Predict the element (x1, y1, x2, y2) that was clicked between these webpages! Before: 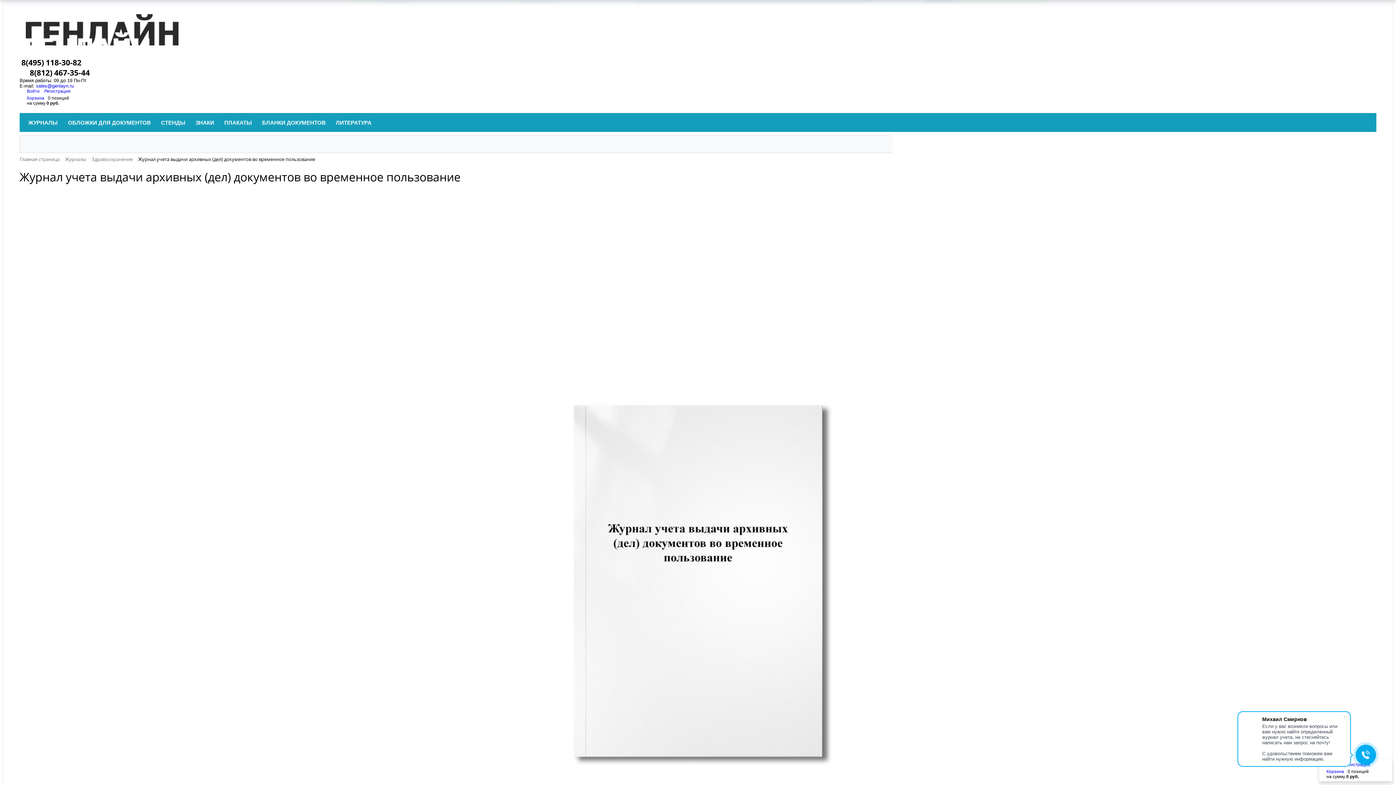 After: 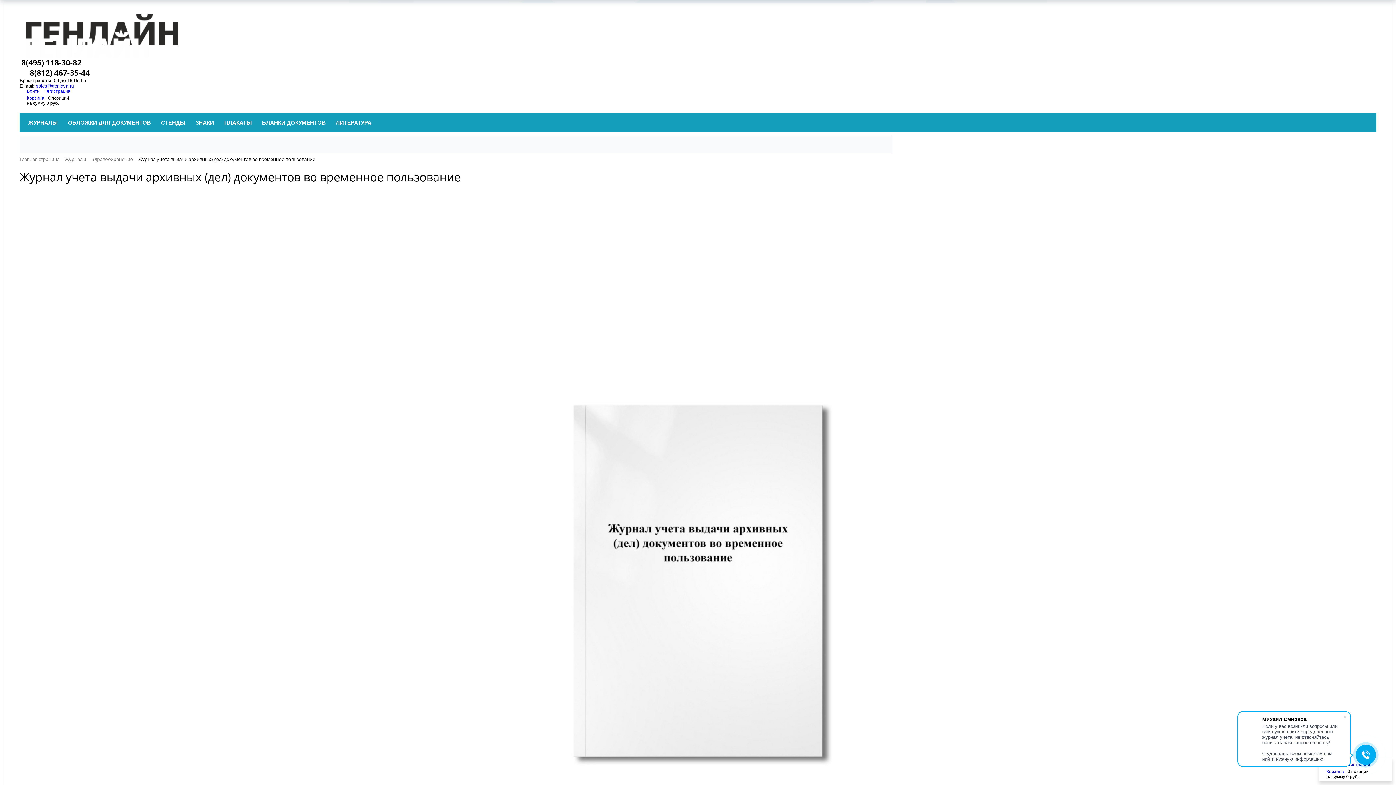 Action: label: sales@genlayn.ru bbox: (36, 83, 73, 88)